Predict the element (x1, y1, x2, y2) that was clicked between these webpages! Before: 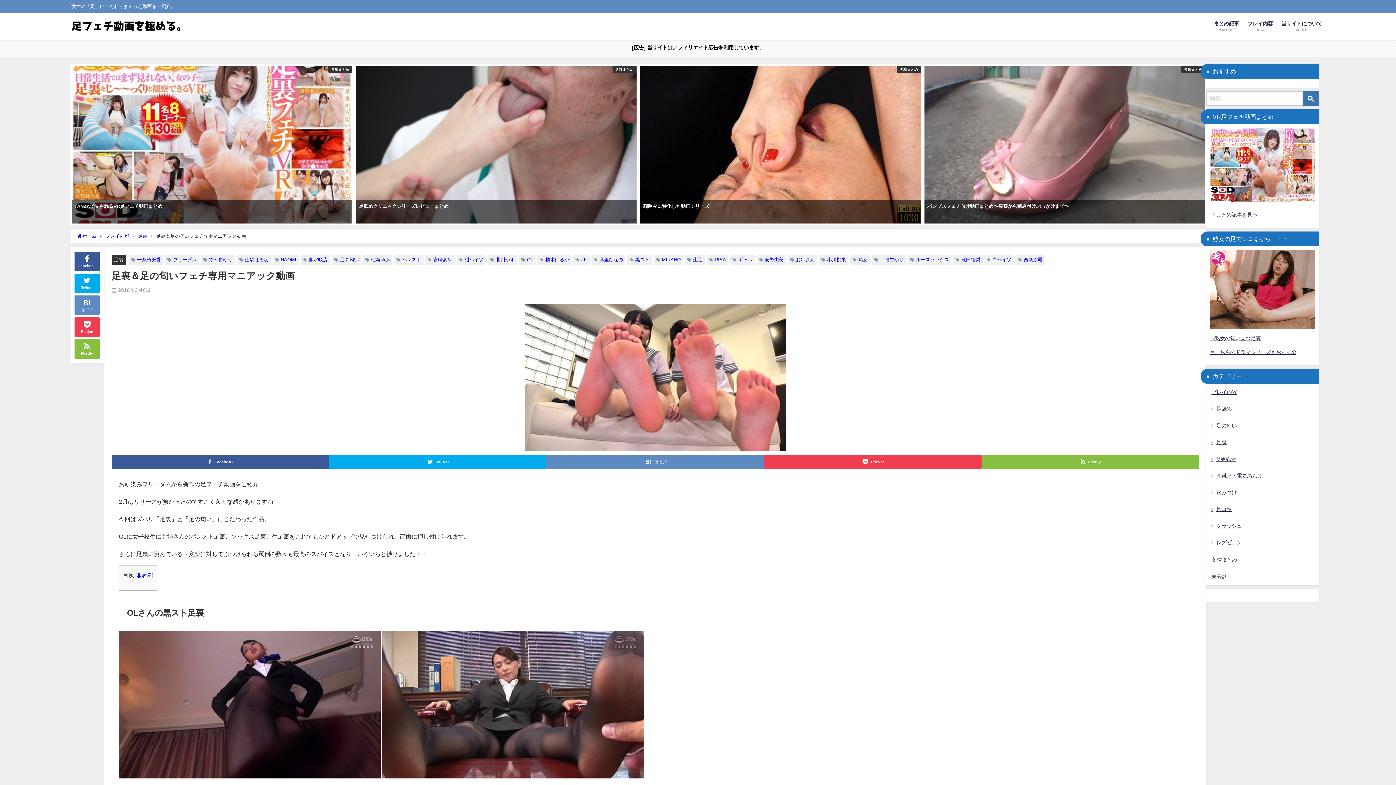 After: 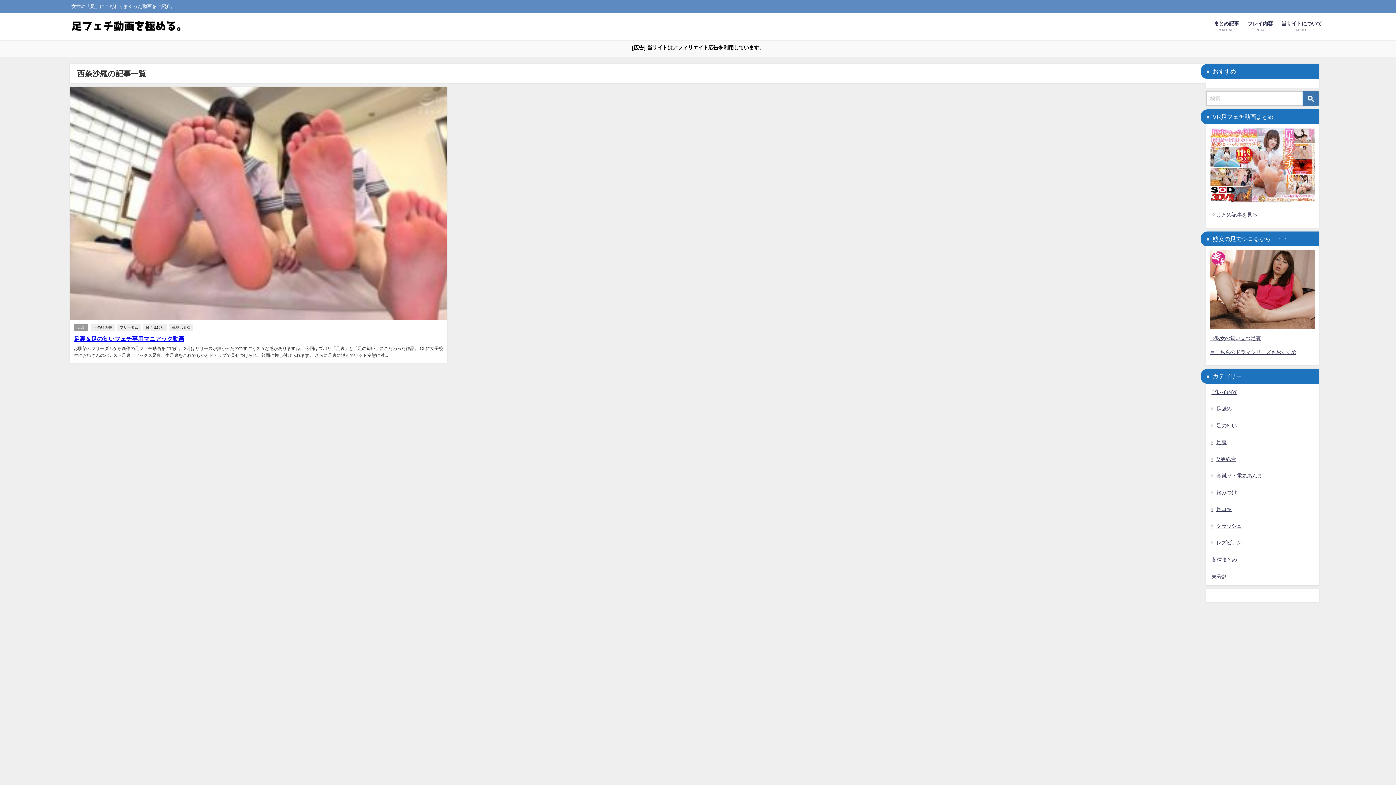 Action: bbox: (1023, 257, 1042, 262) label: 西条沙羅